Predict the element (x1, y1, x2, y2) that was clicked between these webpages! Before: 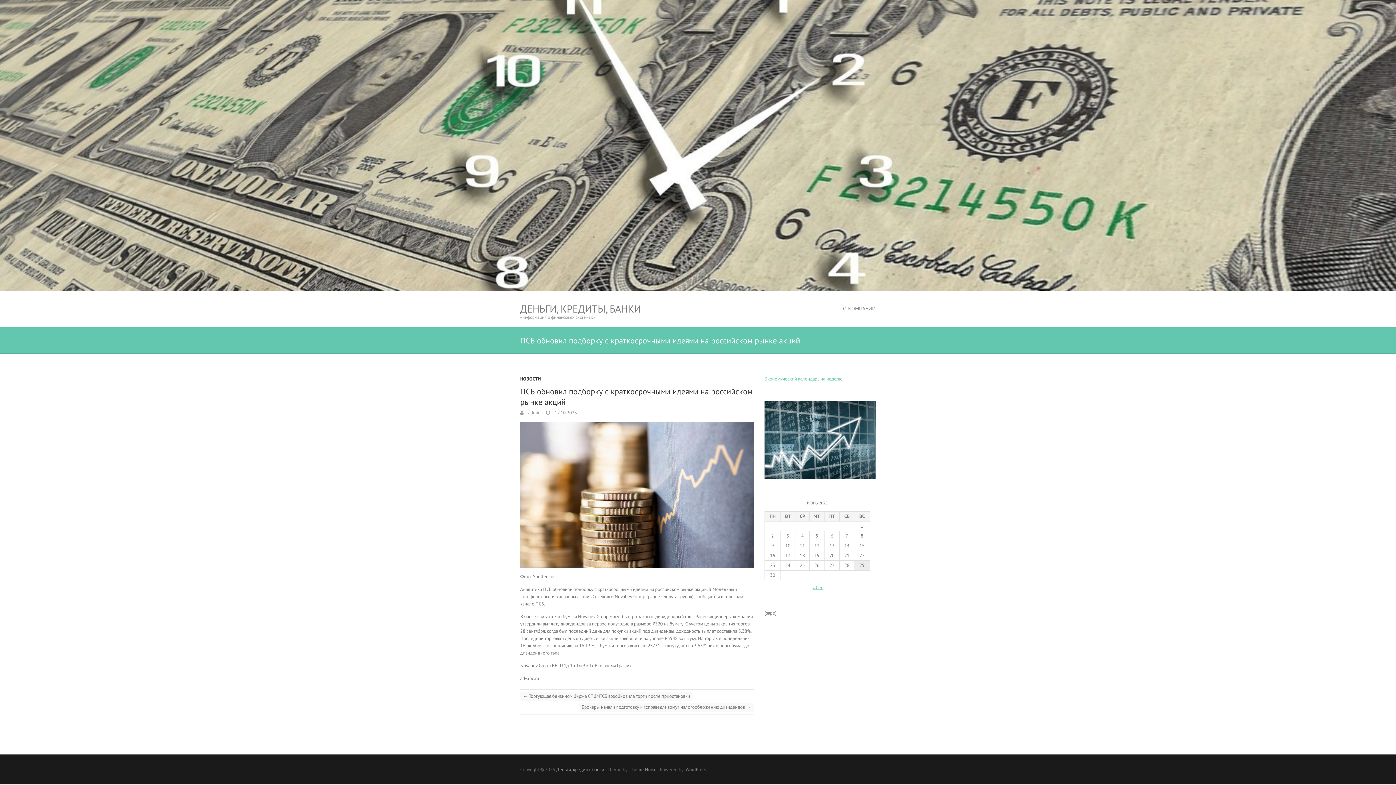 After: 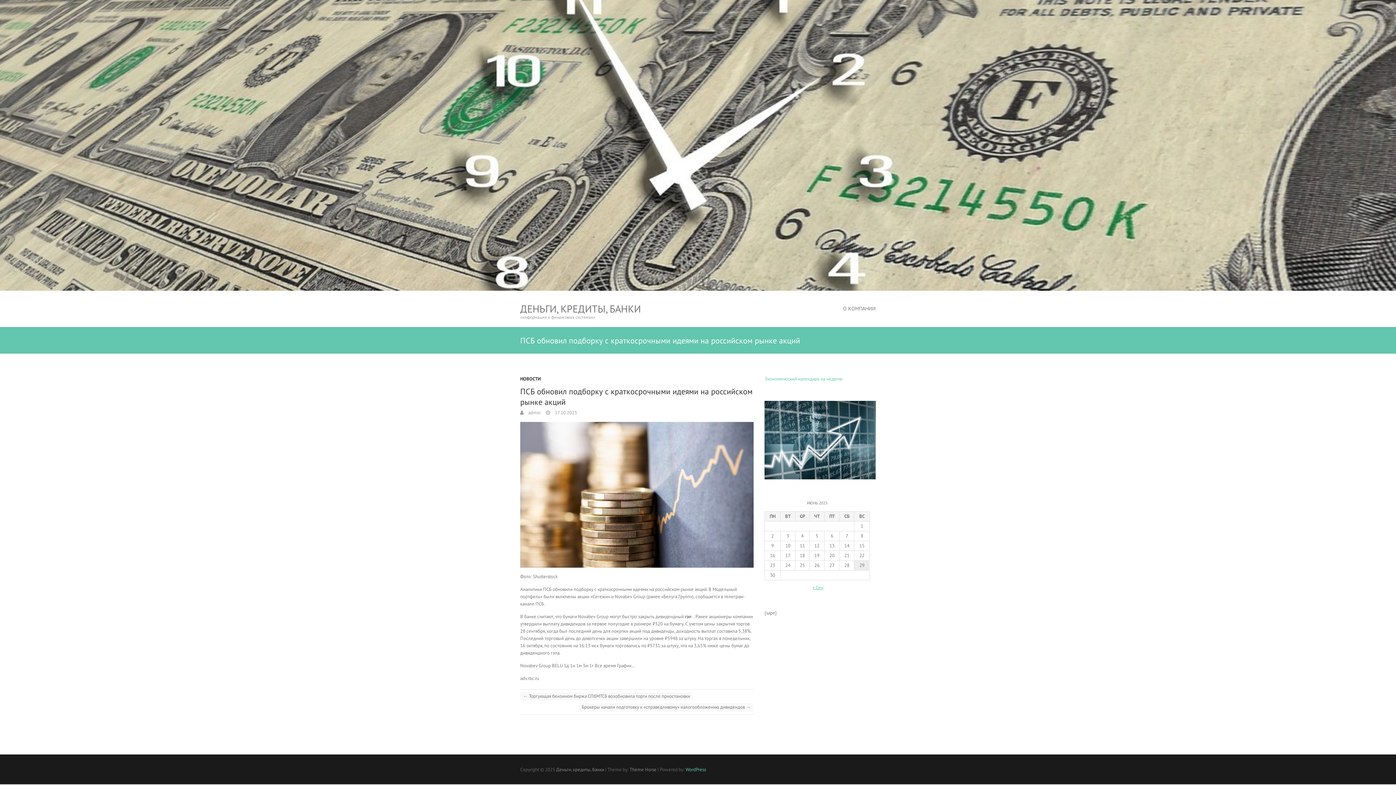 Action: bbox: (685, 766, 706, 773) label: WordPress